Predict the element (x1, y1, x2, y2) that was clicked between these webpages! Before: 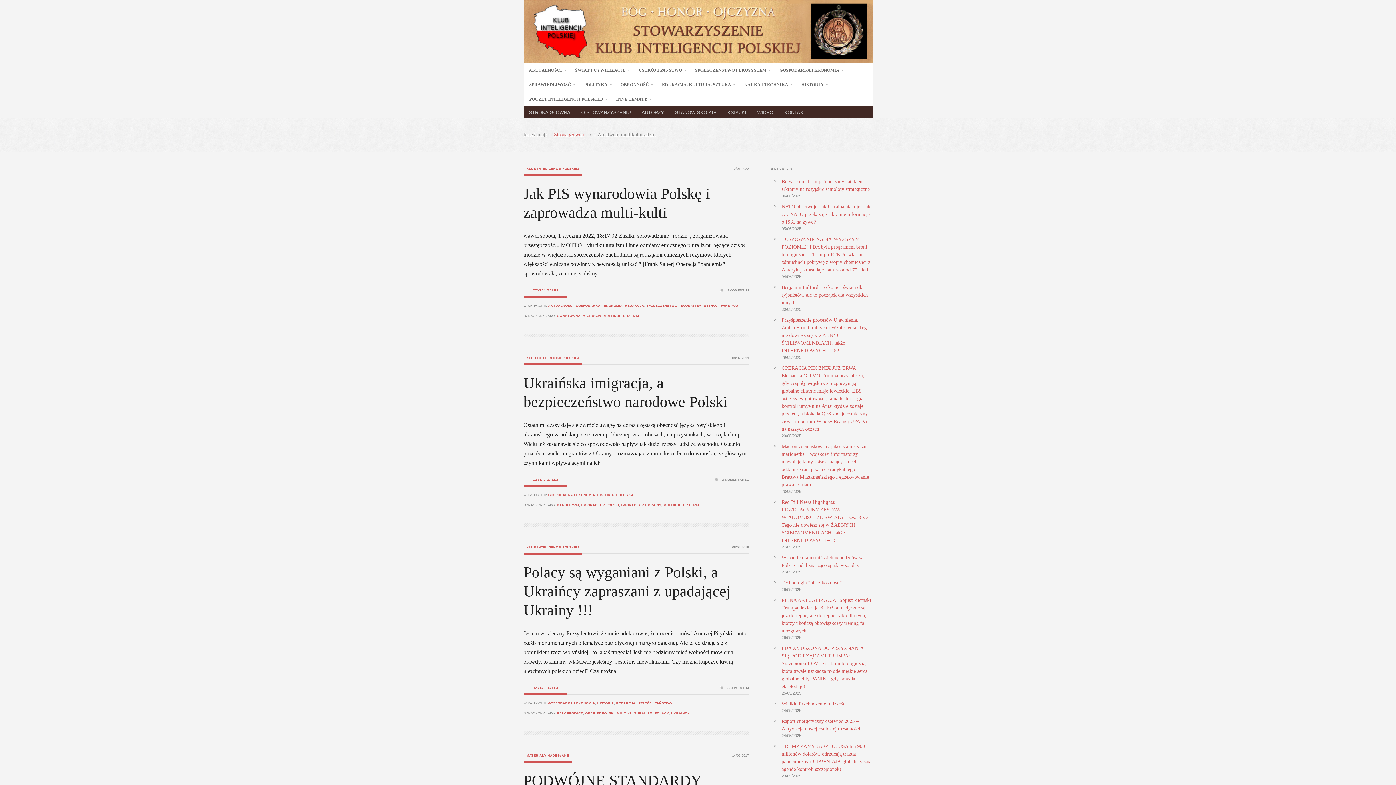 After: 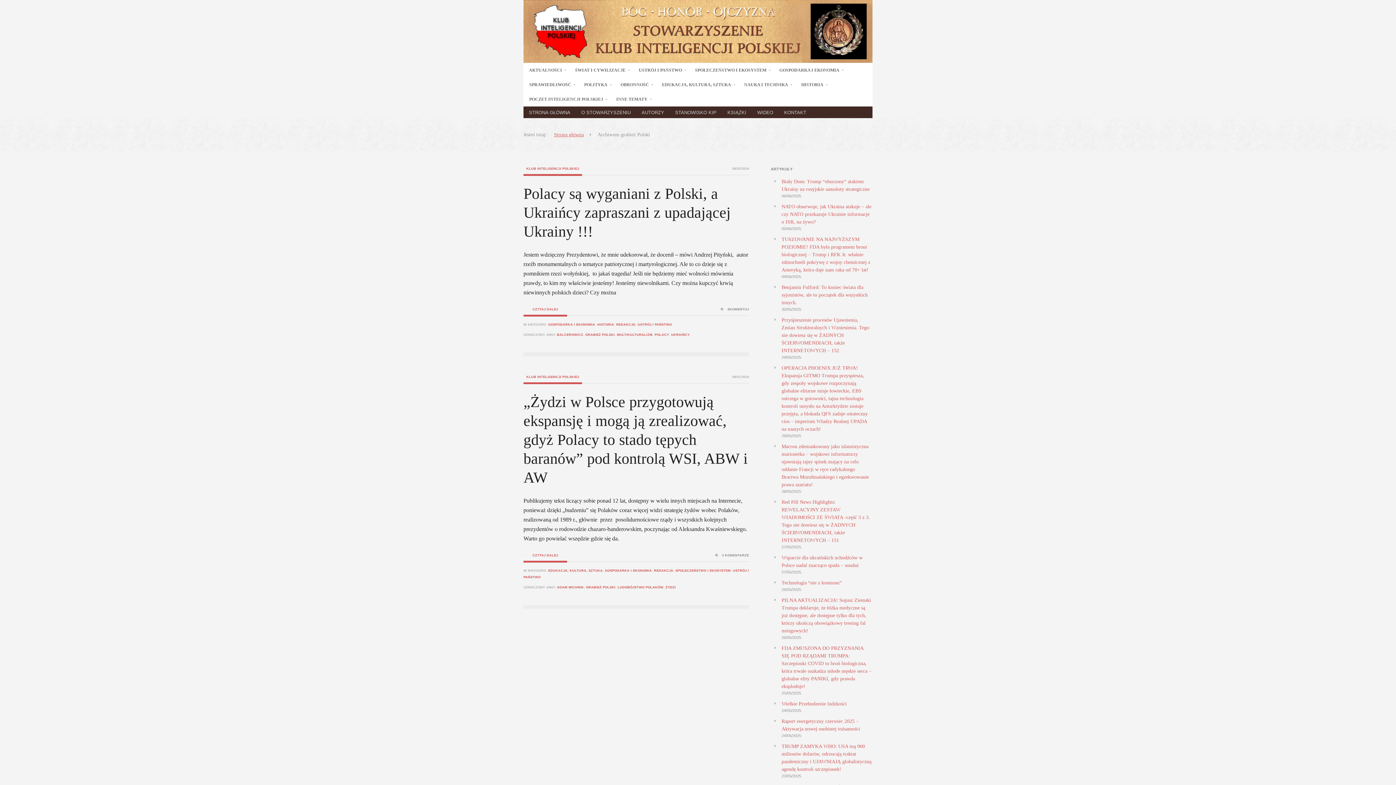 Action: bbox: (585, 712, 614, 715) label: GRABIEŻ POLSKI